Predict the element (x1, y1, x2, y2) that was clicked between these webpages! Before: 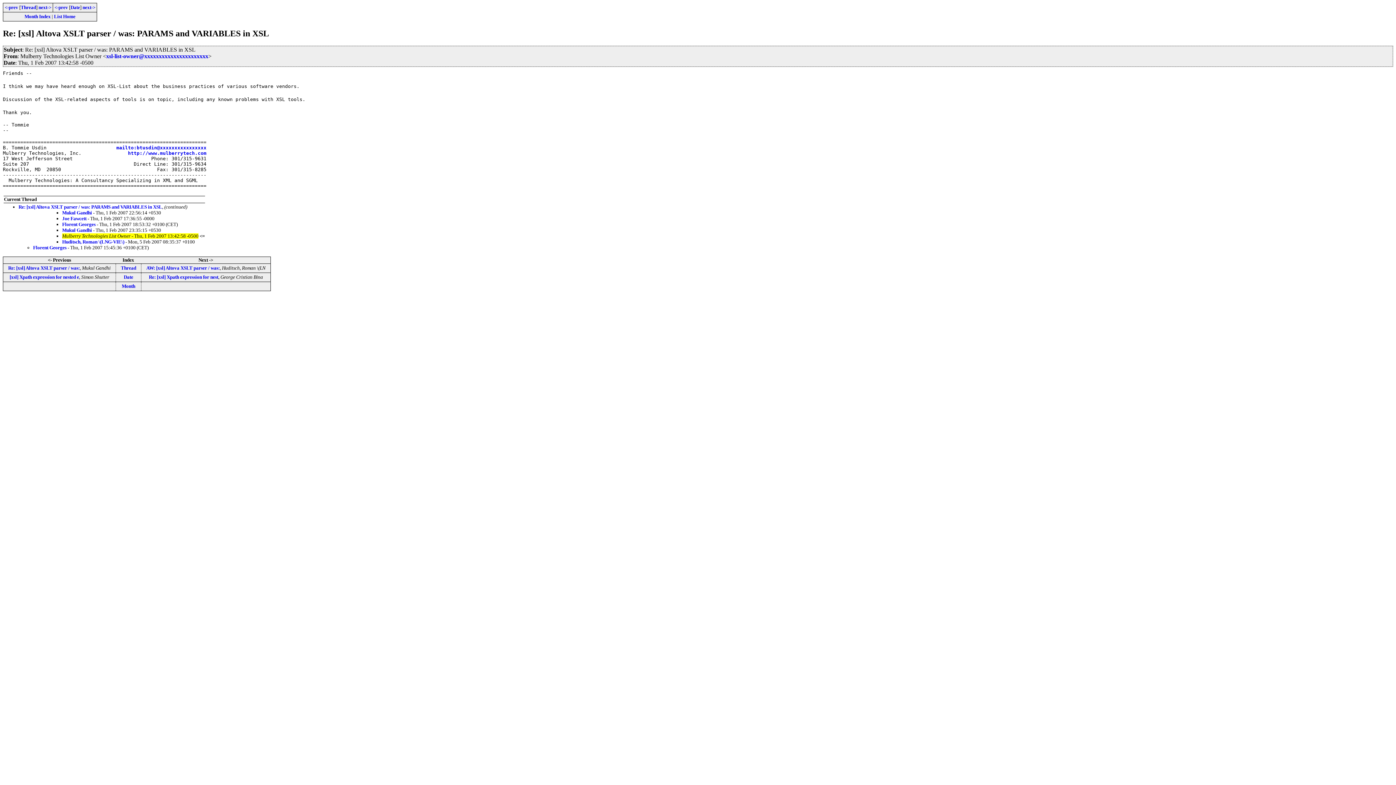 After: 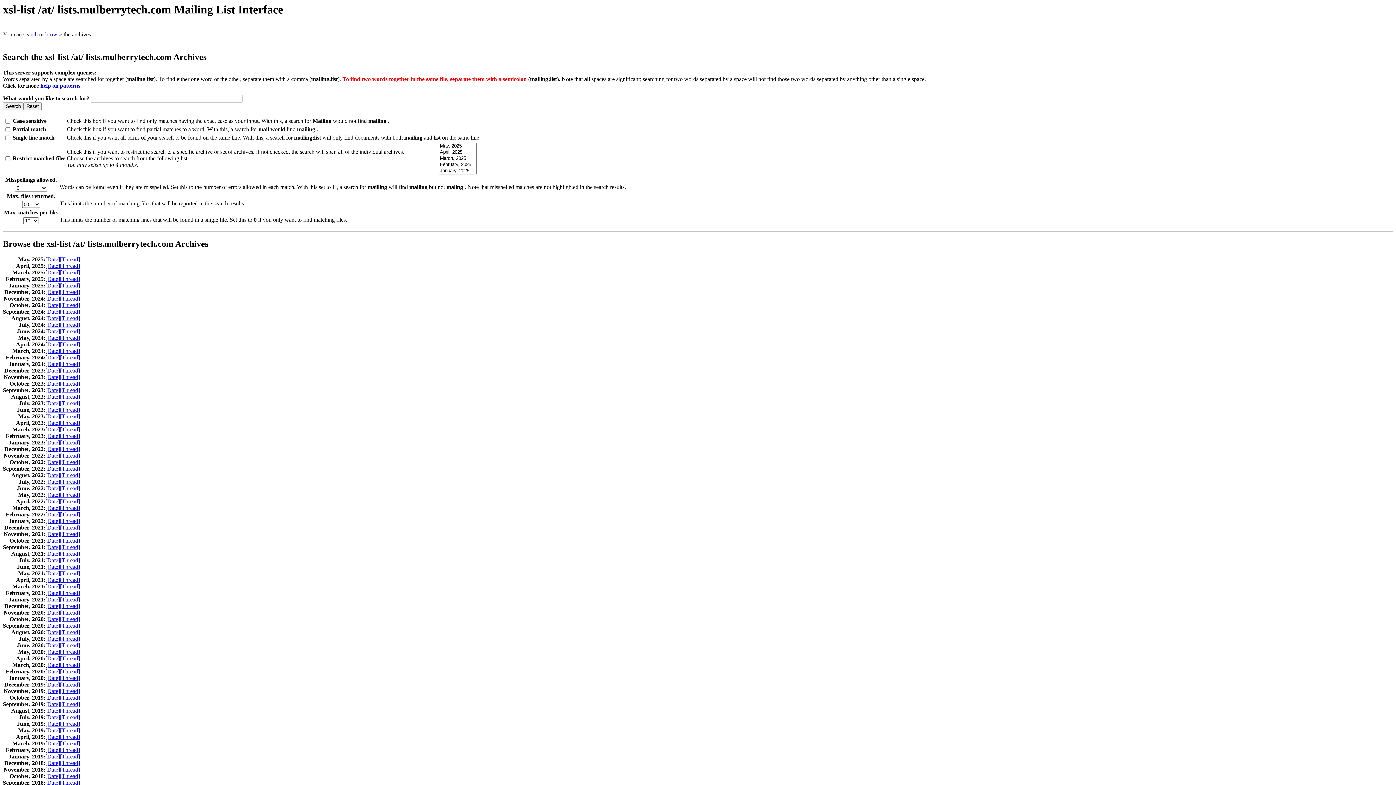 Action: bbox: (24, 13, 50, 19) label: Month Index